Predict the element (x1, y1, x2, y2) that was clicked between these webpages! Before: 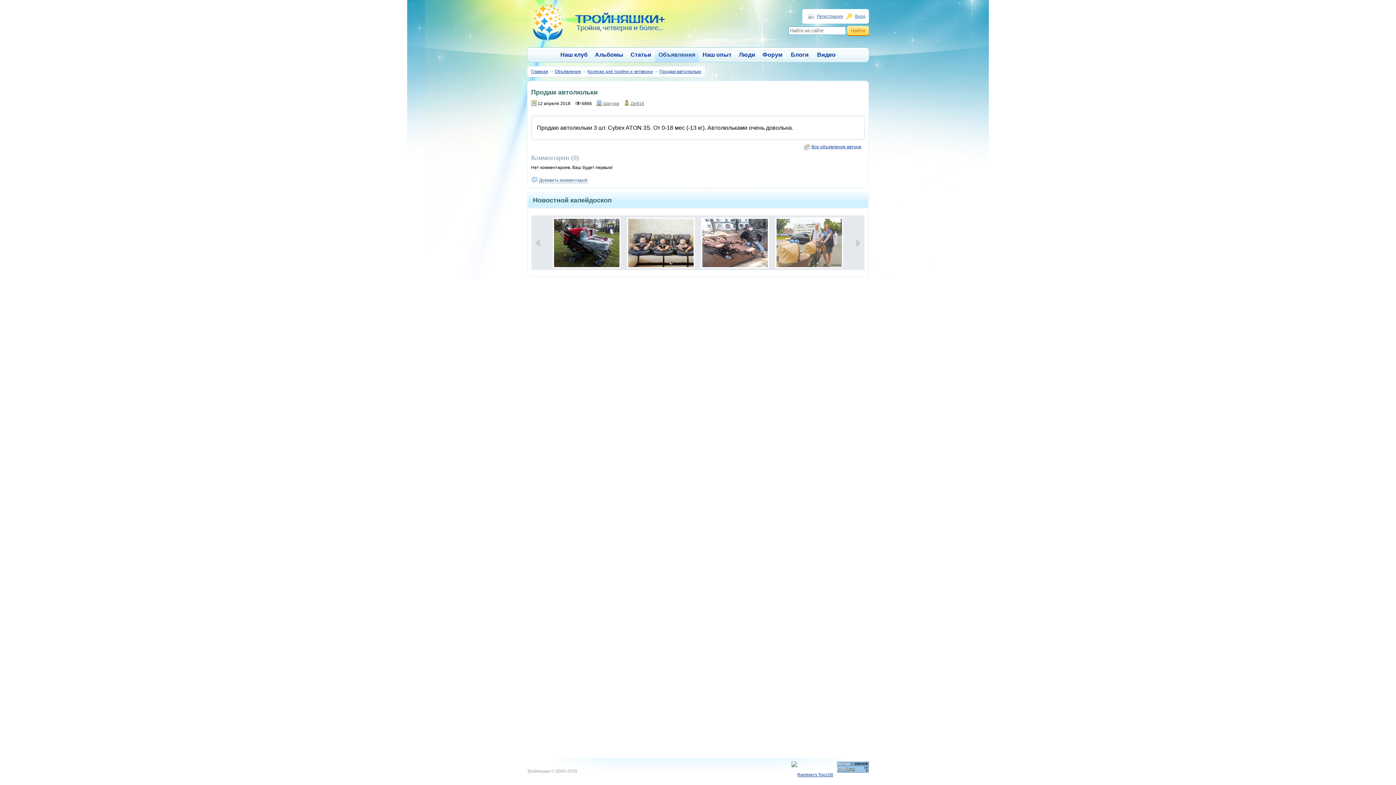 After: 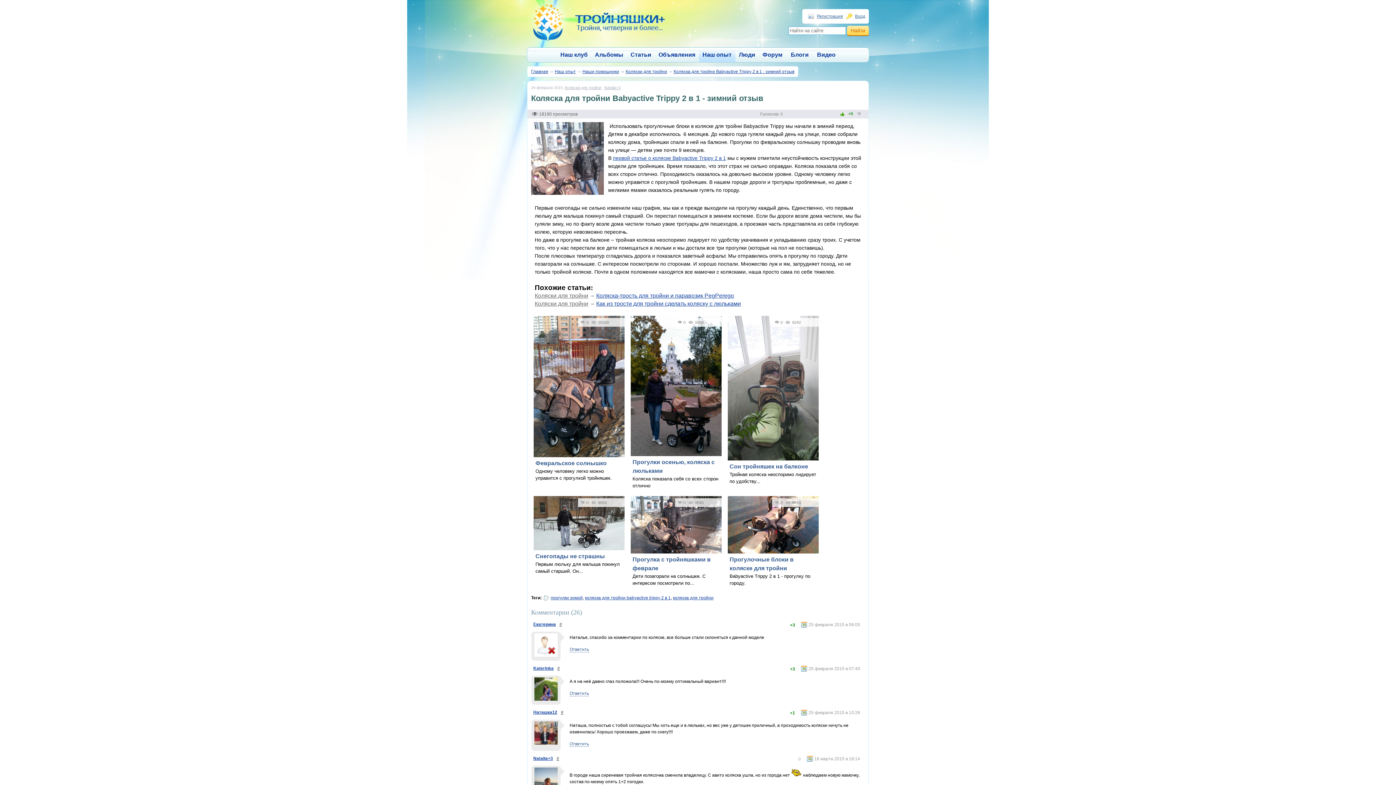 Action: bbox: (727, 220, 766, 225) label: 26 комментариев